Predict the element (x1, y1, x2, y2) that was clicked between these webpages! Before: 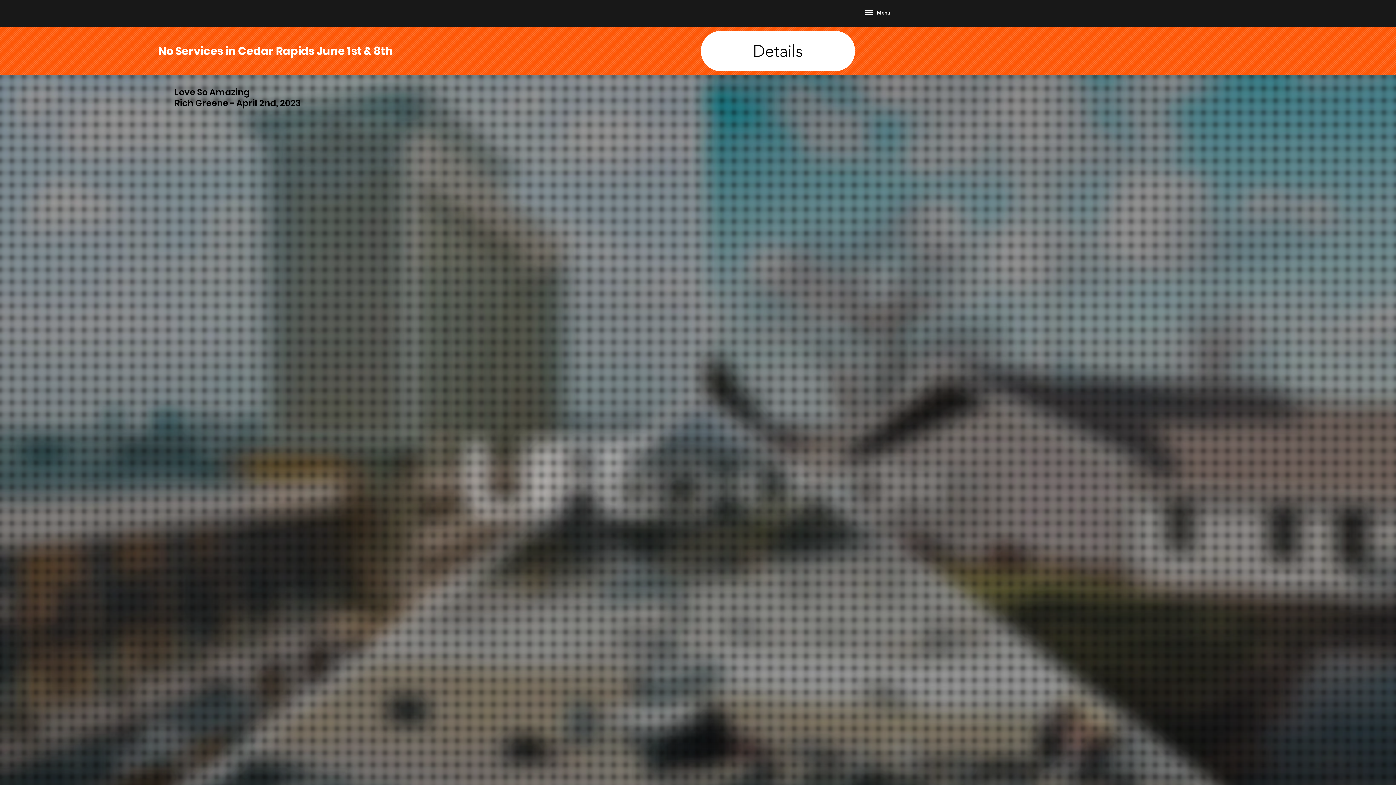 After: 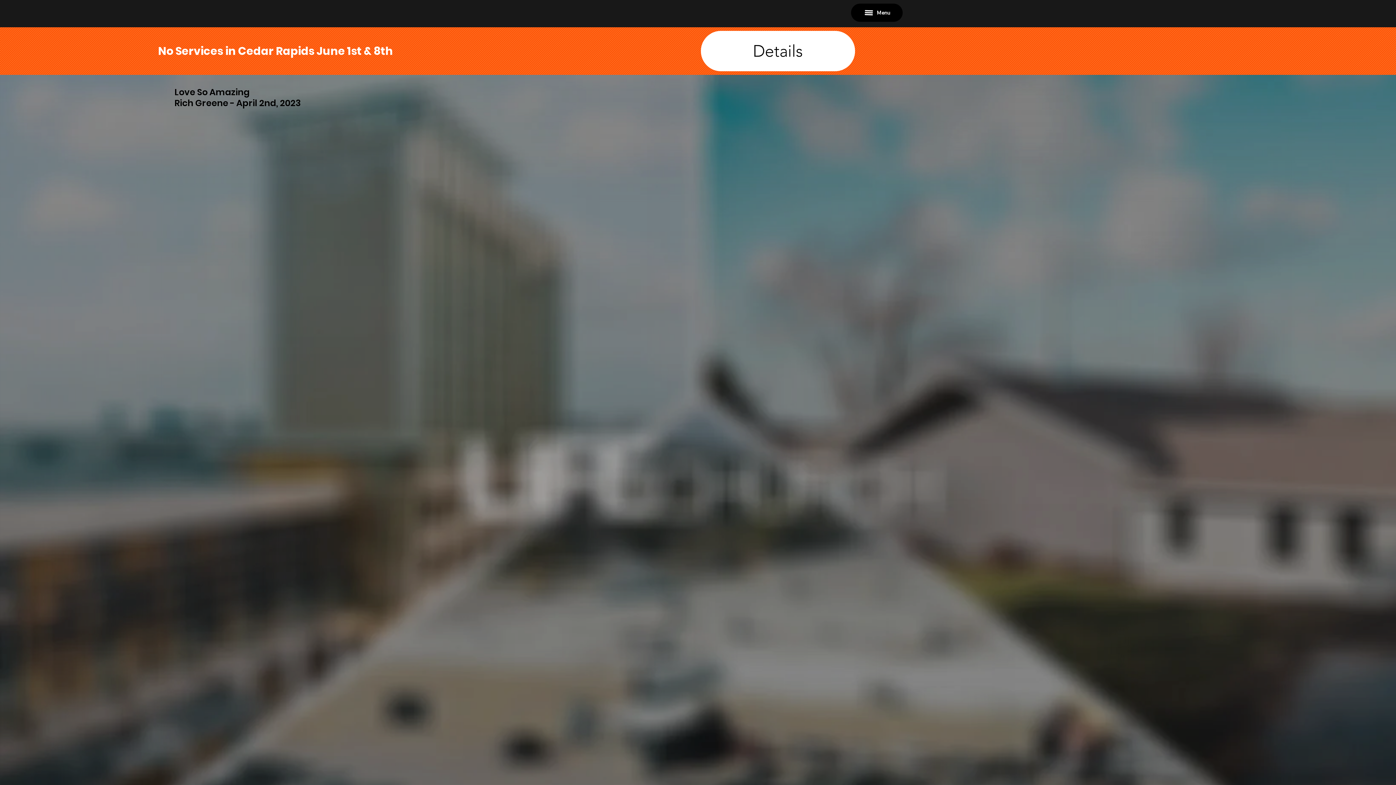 Action: label: Menu bbox: (851, 3, 902, 21)